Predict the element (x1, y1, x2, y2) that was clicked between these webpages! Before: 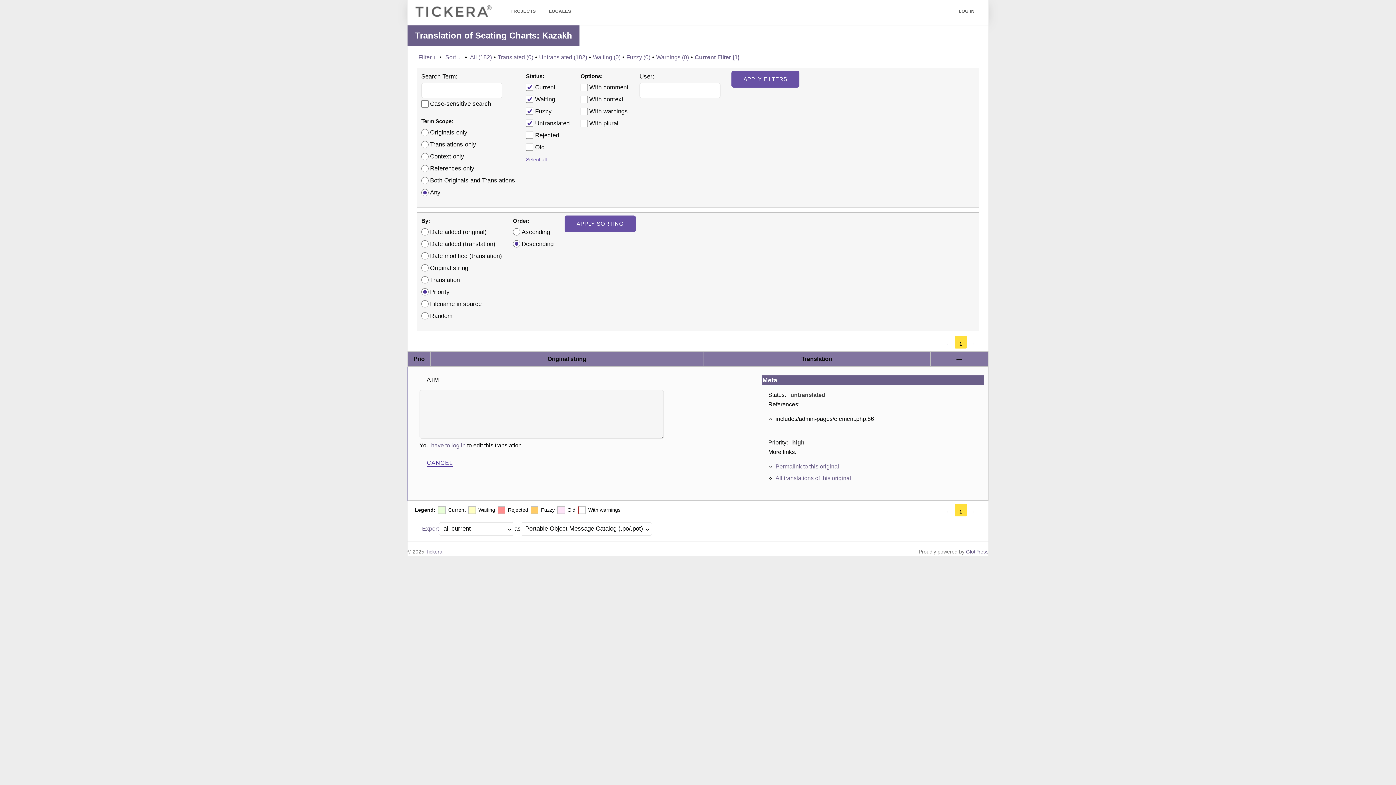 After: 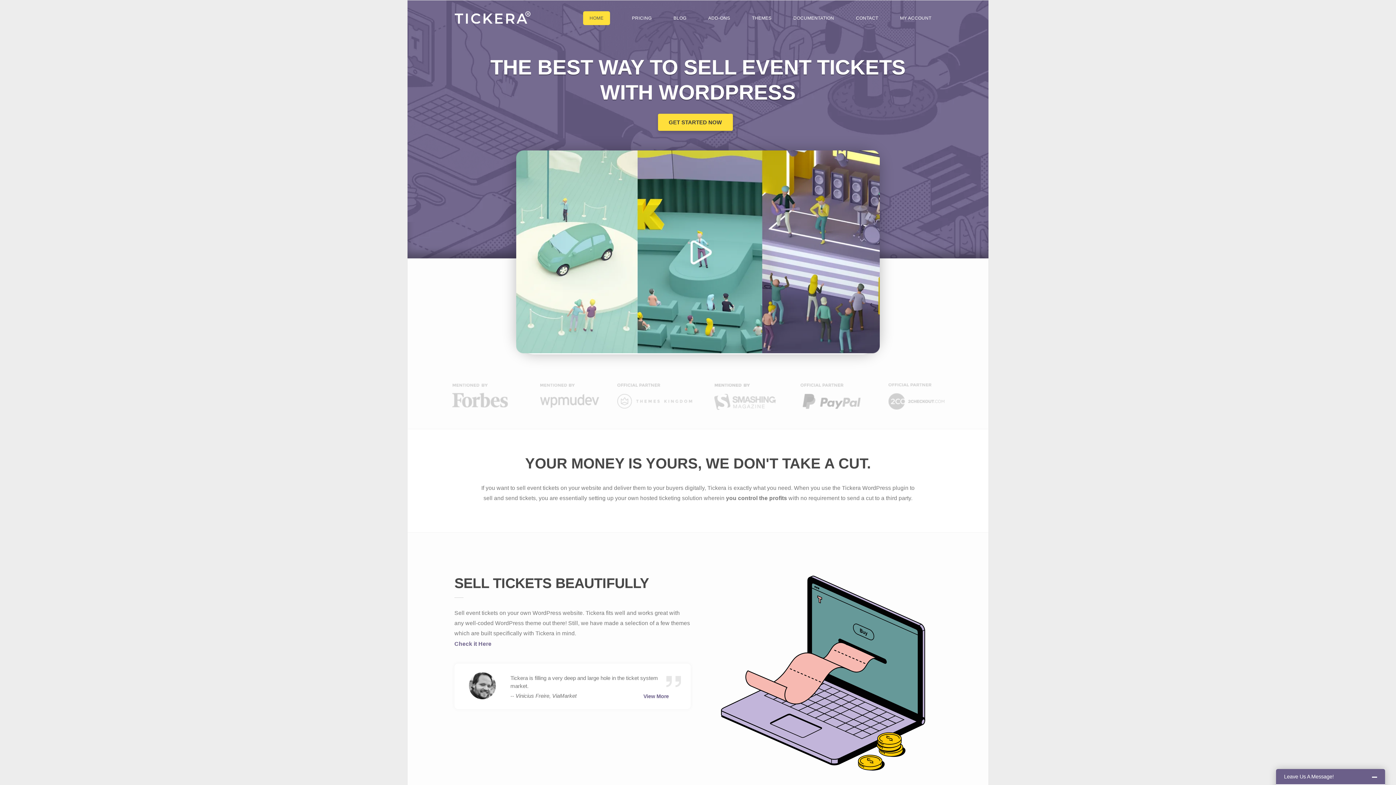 Action: bbox: (425, 549, 442, 554) label: Tickera